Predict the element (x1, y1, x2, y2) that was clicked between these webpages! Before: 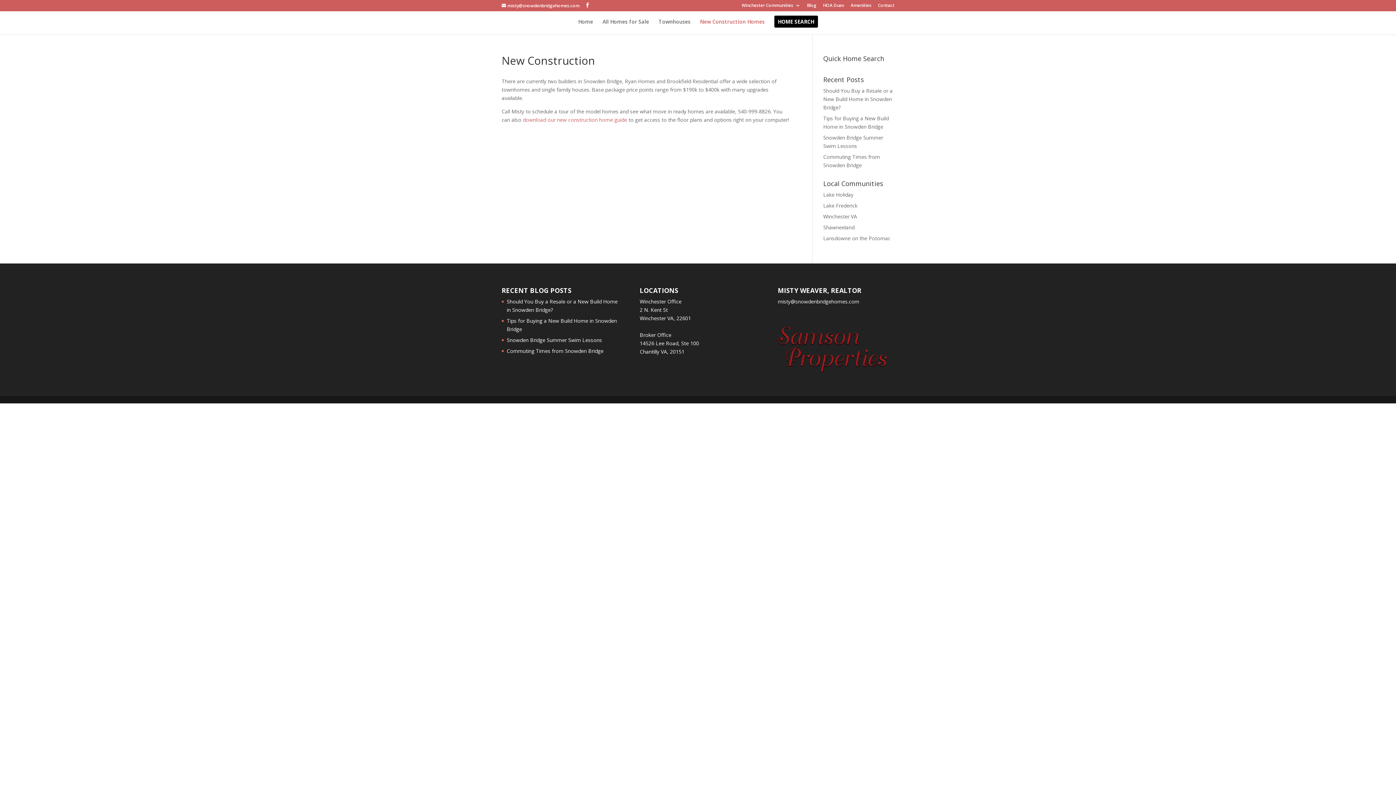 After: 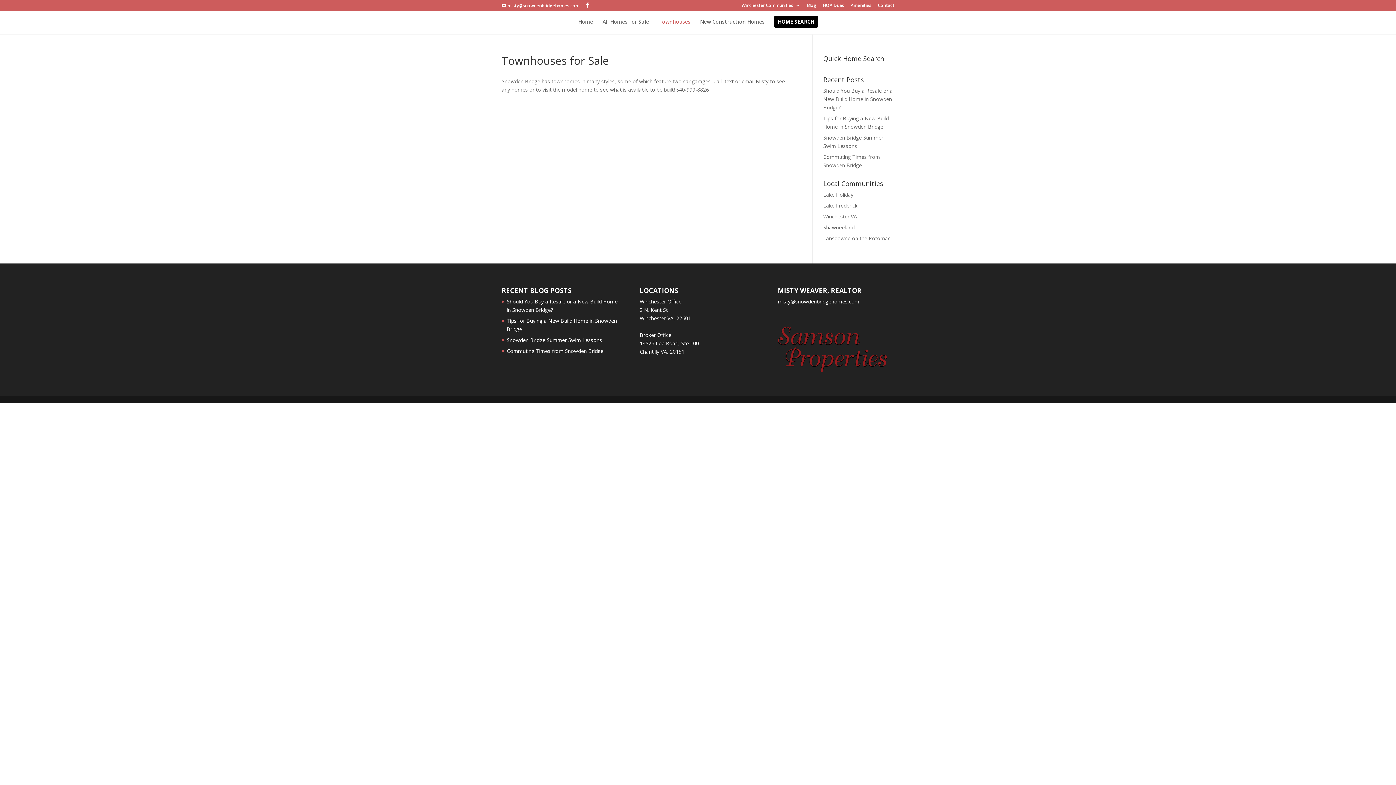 Action: label: Townhouses bbox: (658, 19, 690, 34)